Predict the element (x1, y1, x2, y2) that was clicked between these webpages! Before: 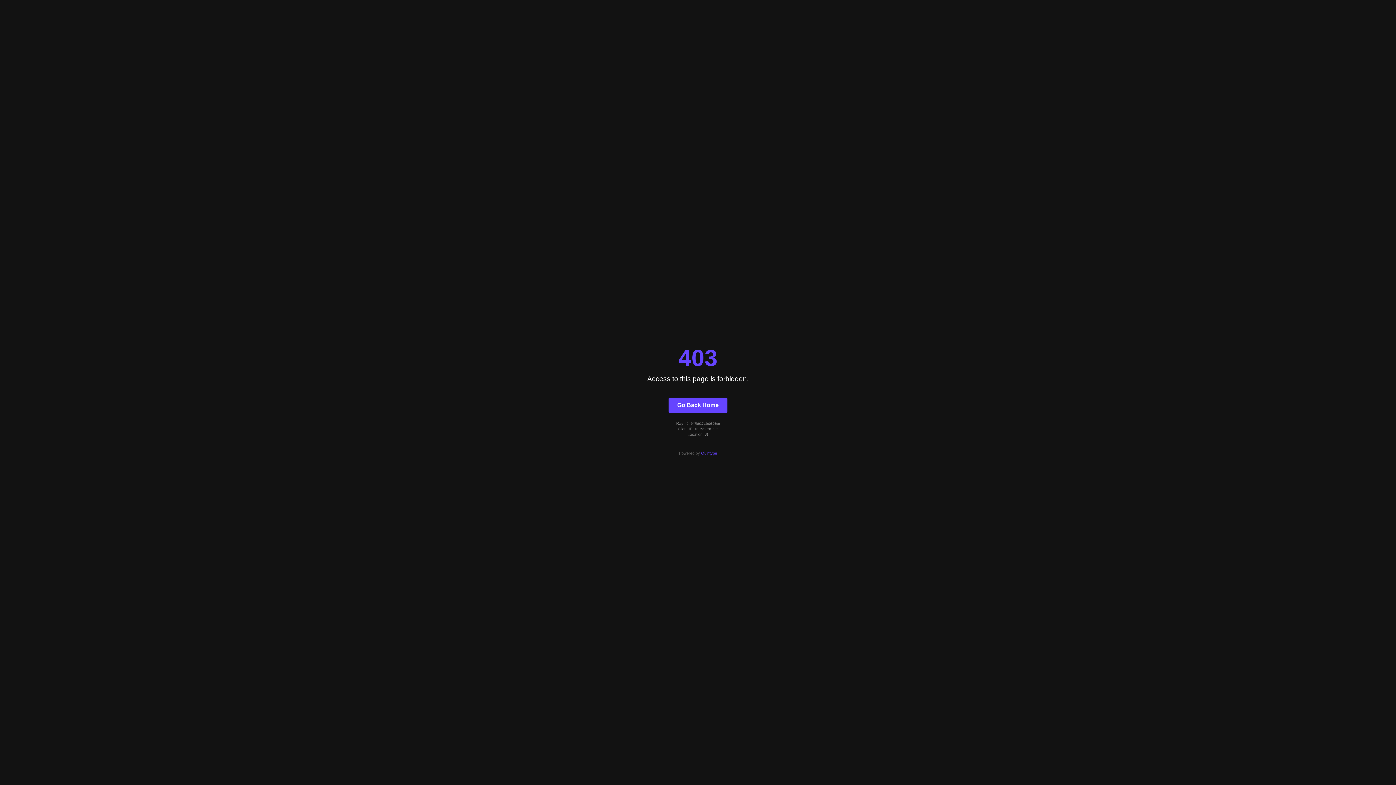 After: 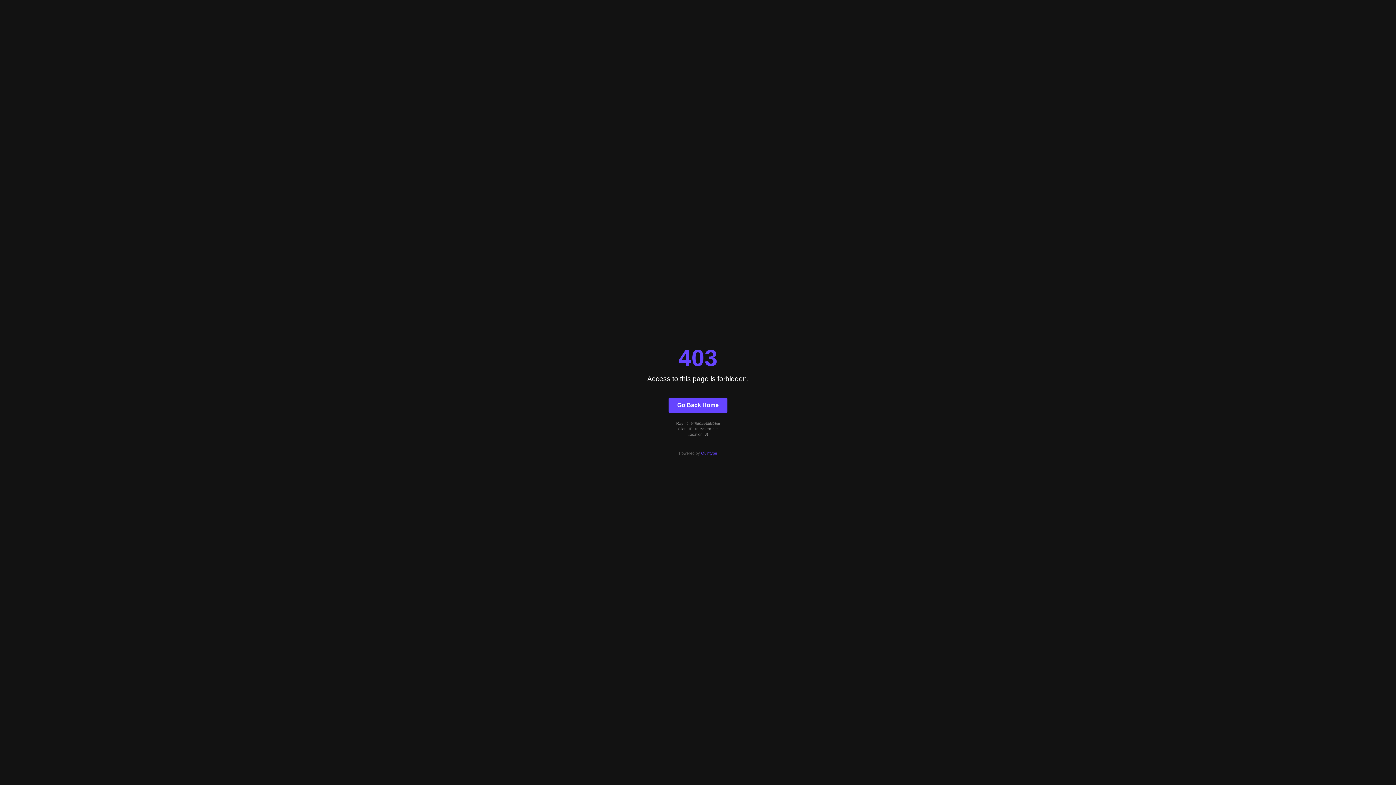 Action: bbox: (668, 397, 727, 412) label: Go Back Home